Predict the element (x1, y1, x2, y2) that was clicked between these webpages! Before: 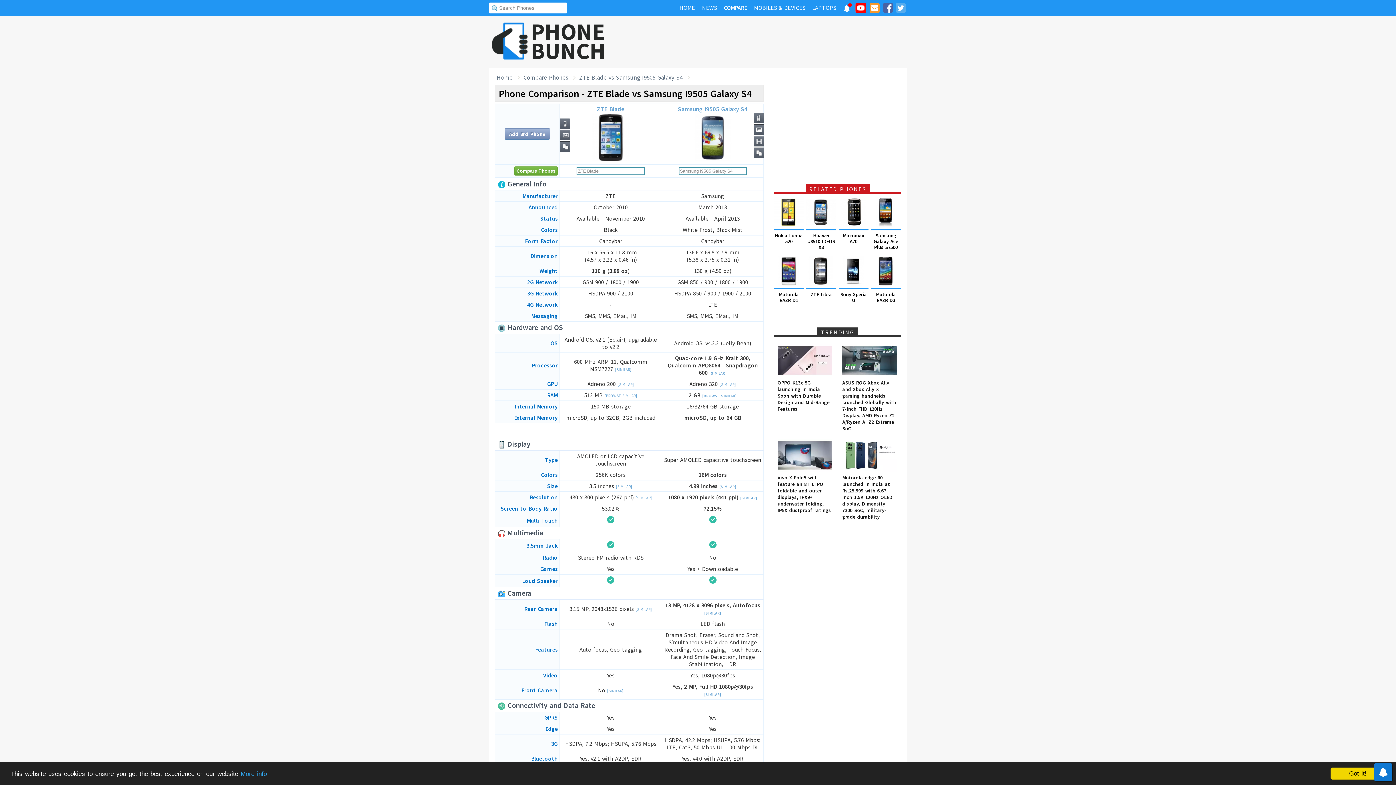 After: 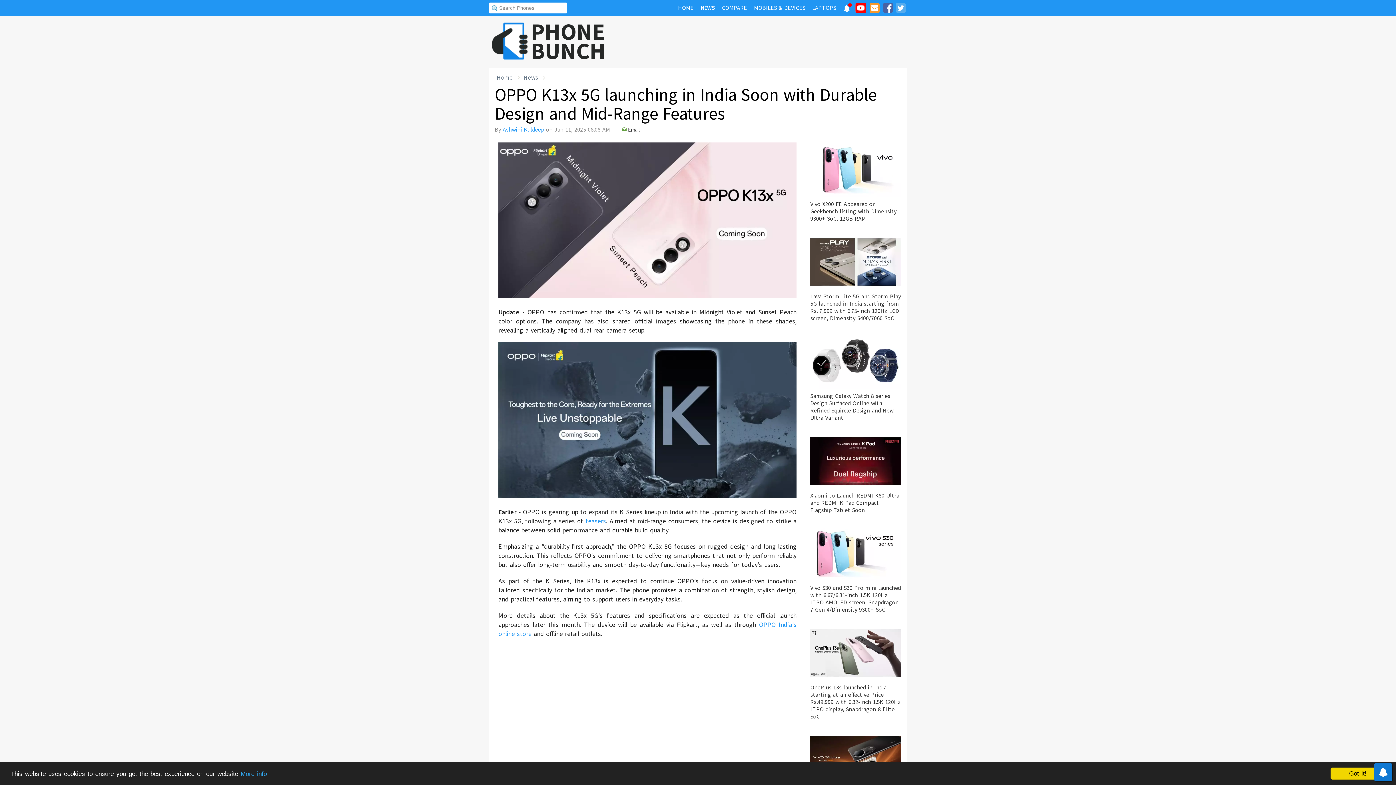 Action: bbox: (777, 344, 832, 412) label: OPPO K13x 5G launching in India Soon with Durable Design and Mid-Range Features